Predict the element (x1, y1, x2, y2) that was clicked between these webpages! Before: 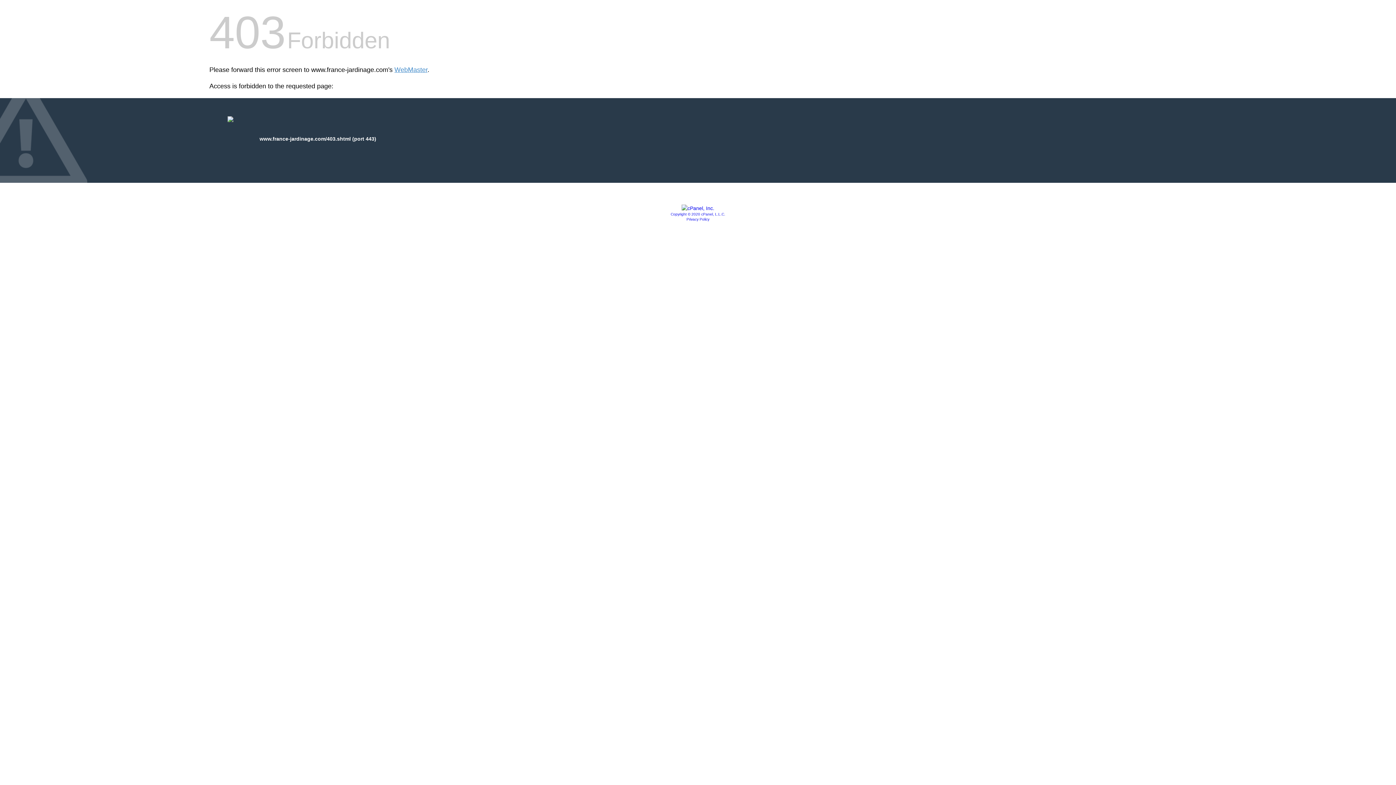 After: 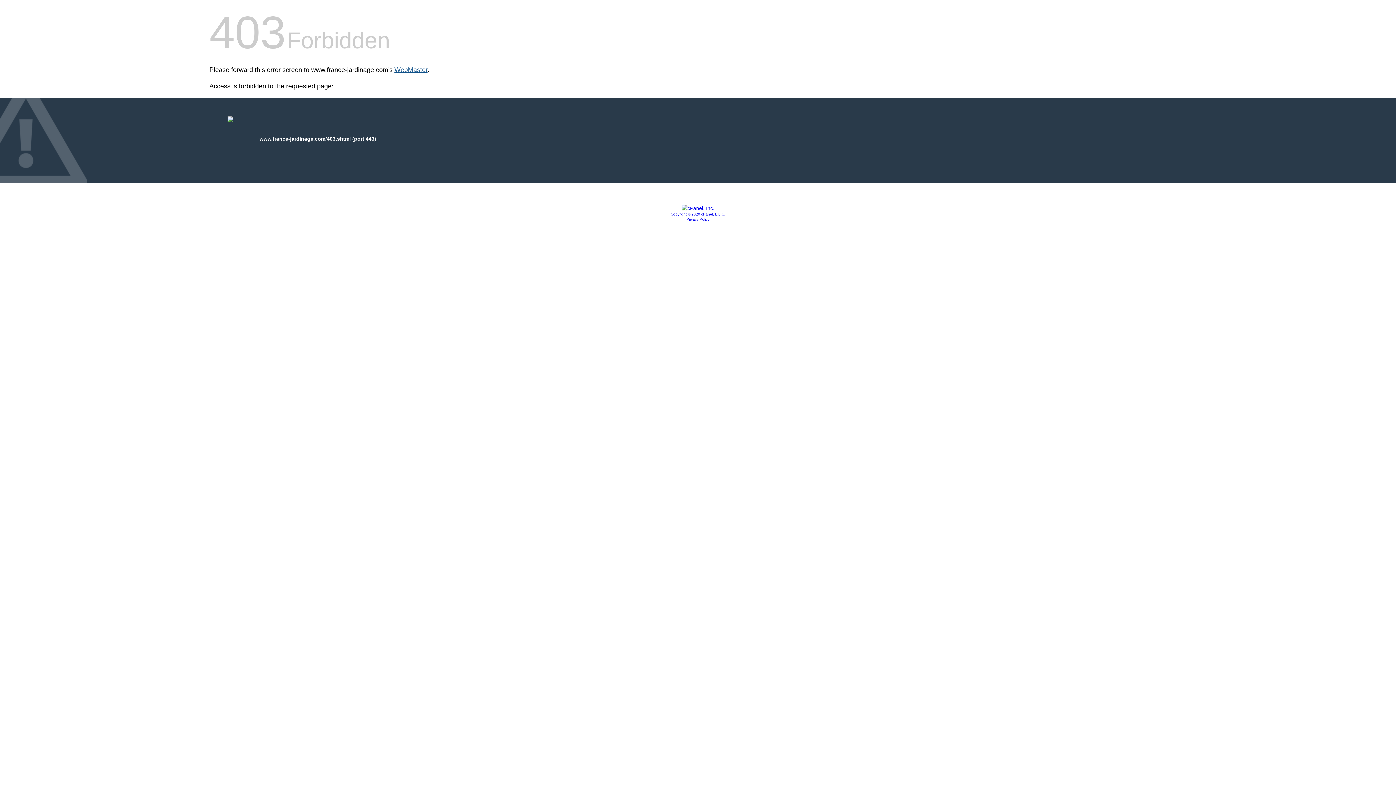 Action: label: WebMaster bbox: (394, 66, 427, 73)